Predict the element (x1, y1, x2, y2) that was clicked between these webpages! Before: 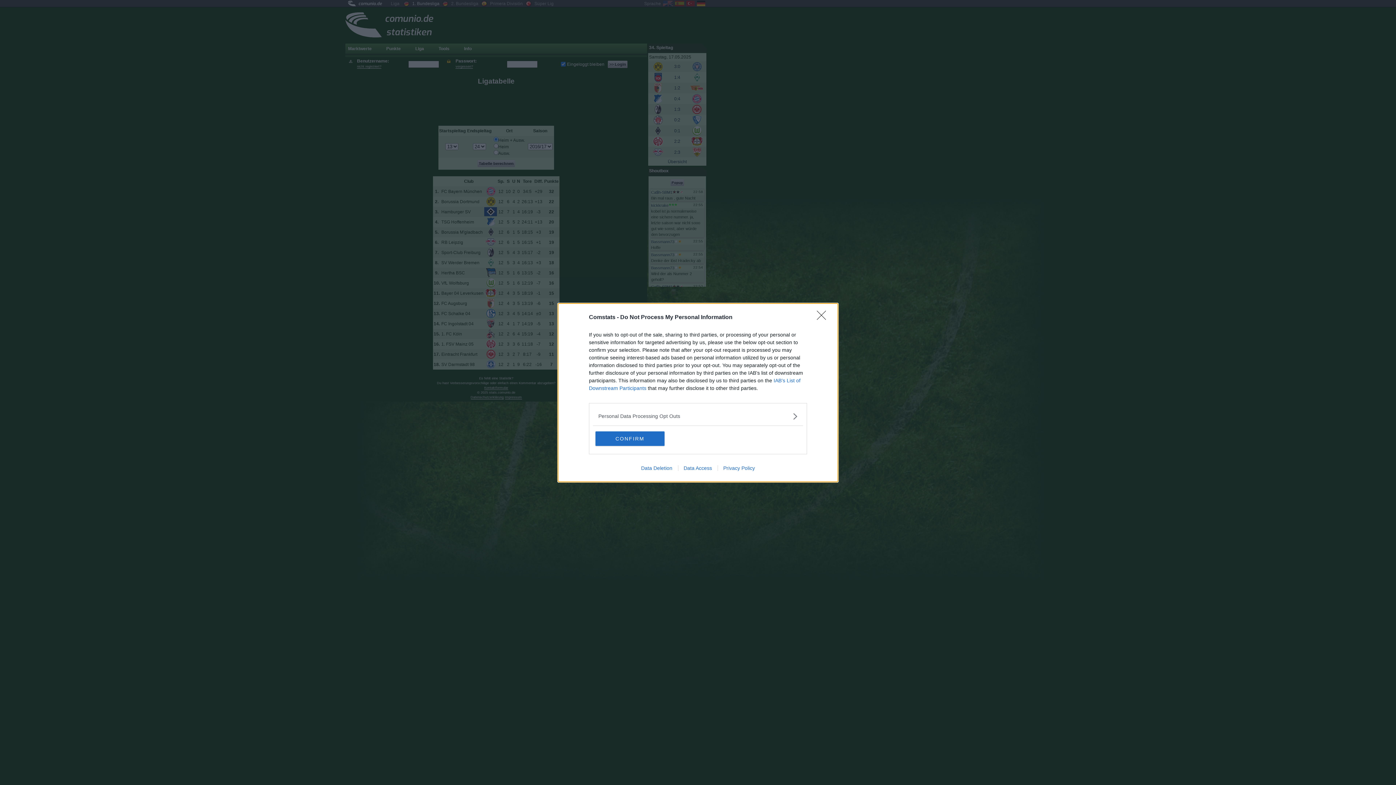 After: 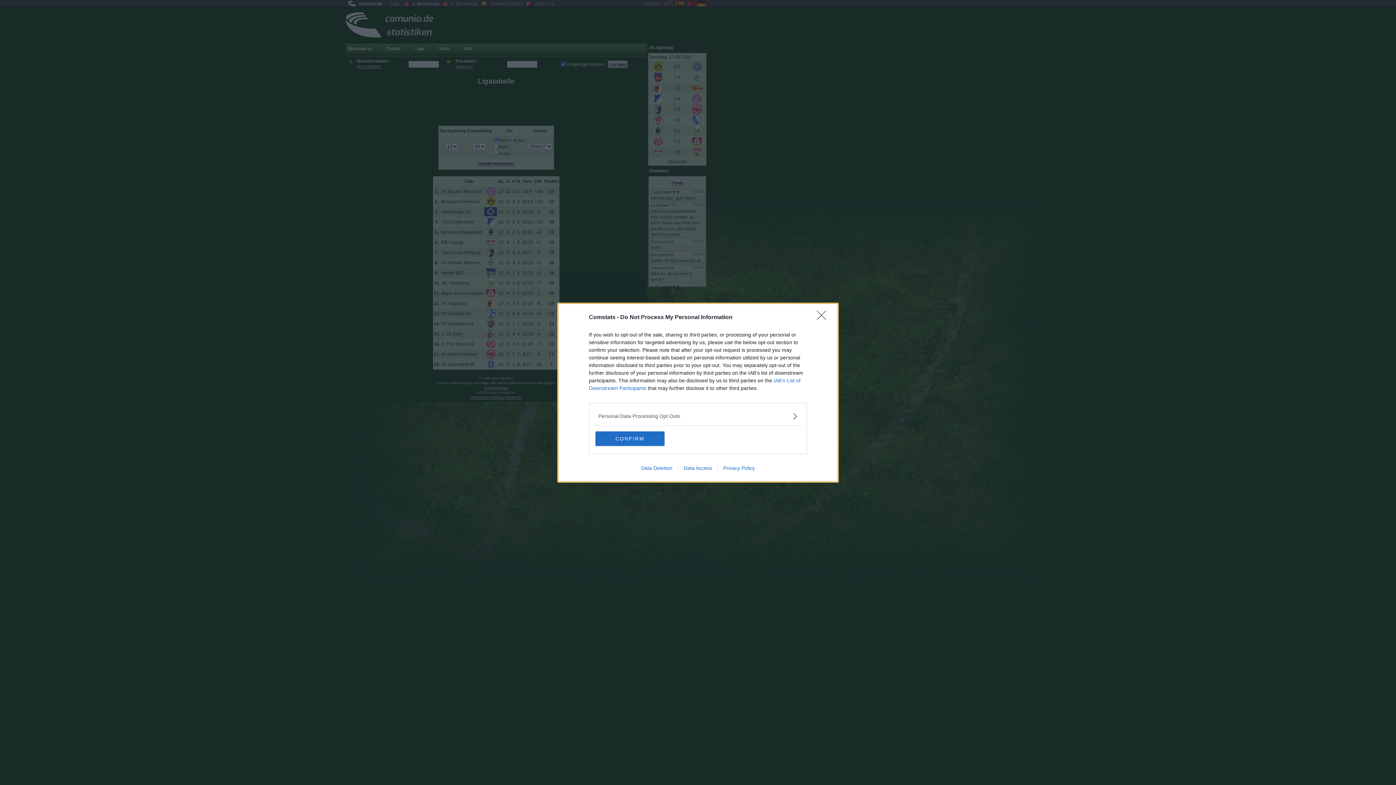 Action: label: Data Access bbox: (678, 465, 717, 471)